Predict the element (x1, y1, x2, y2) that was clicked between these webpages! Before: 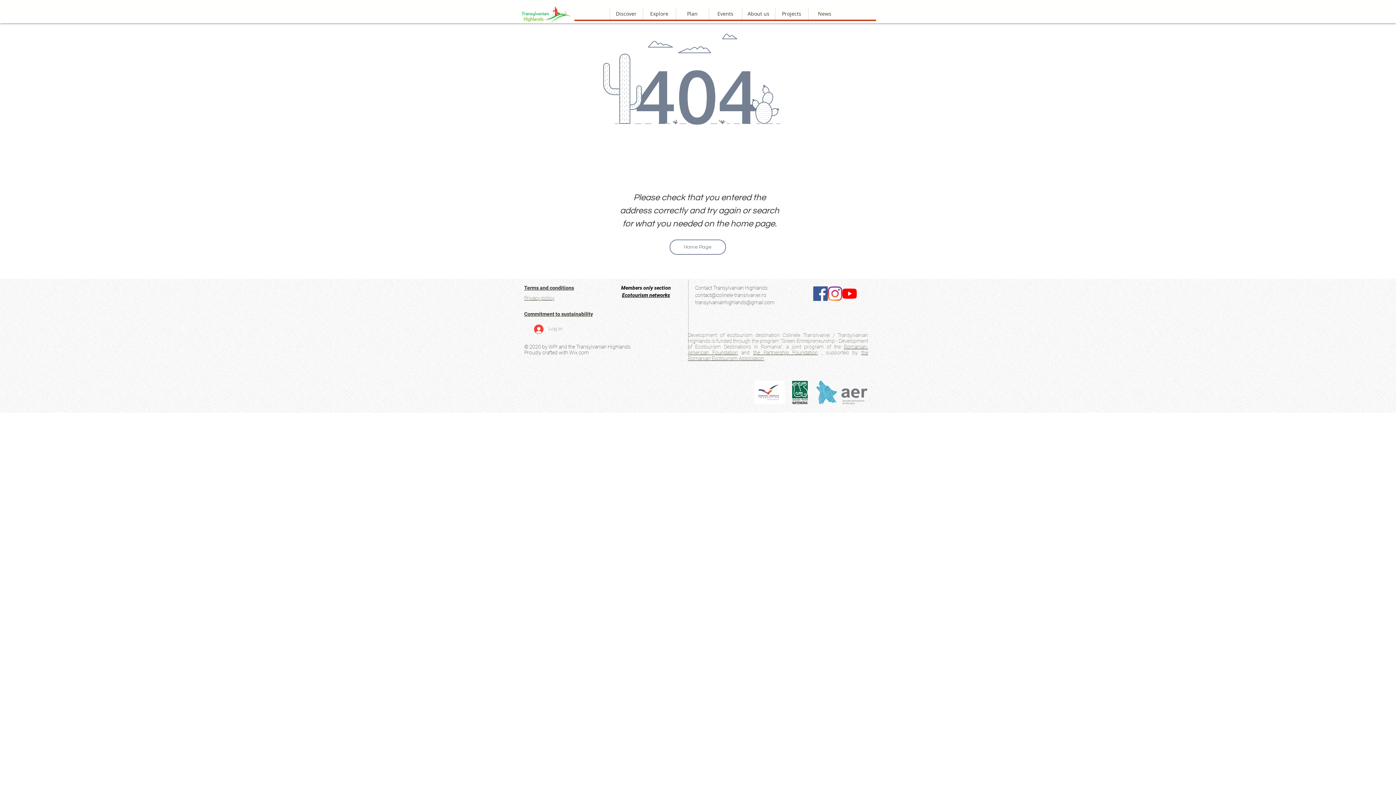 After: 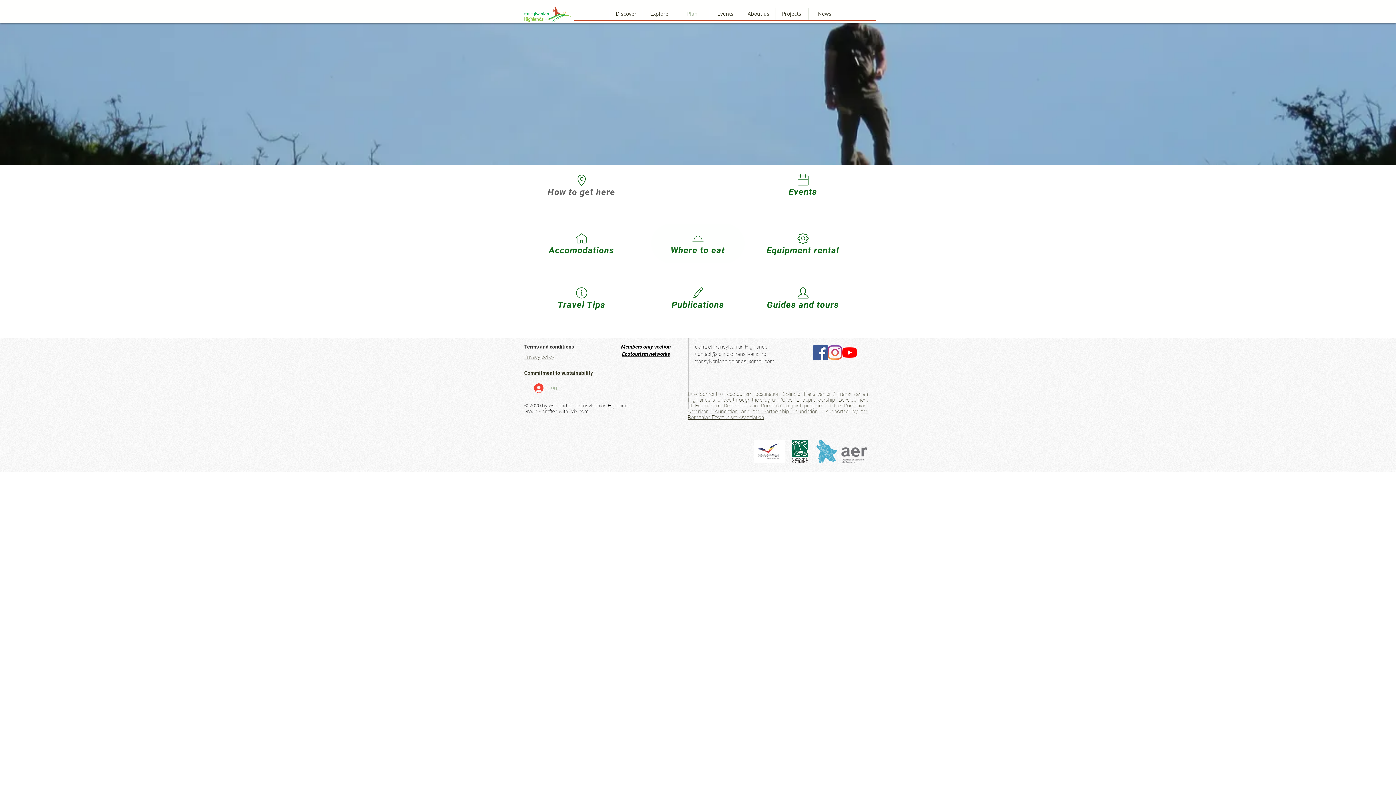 Action: label: Plan bbox: (675, 7, 708, 19)